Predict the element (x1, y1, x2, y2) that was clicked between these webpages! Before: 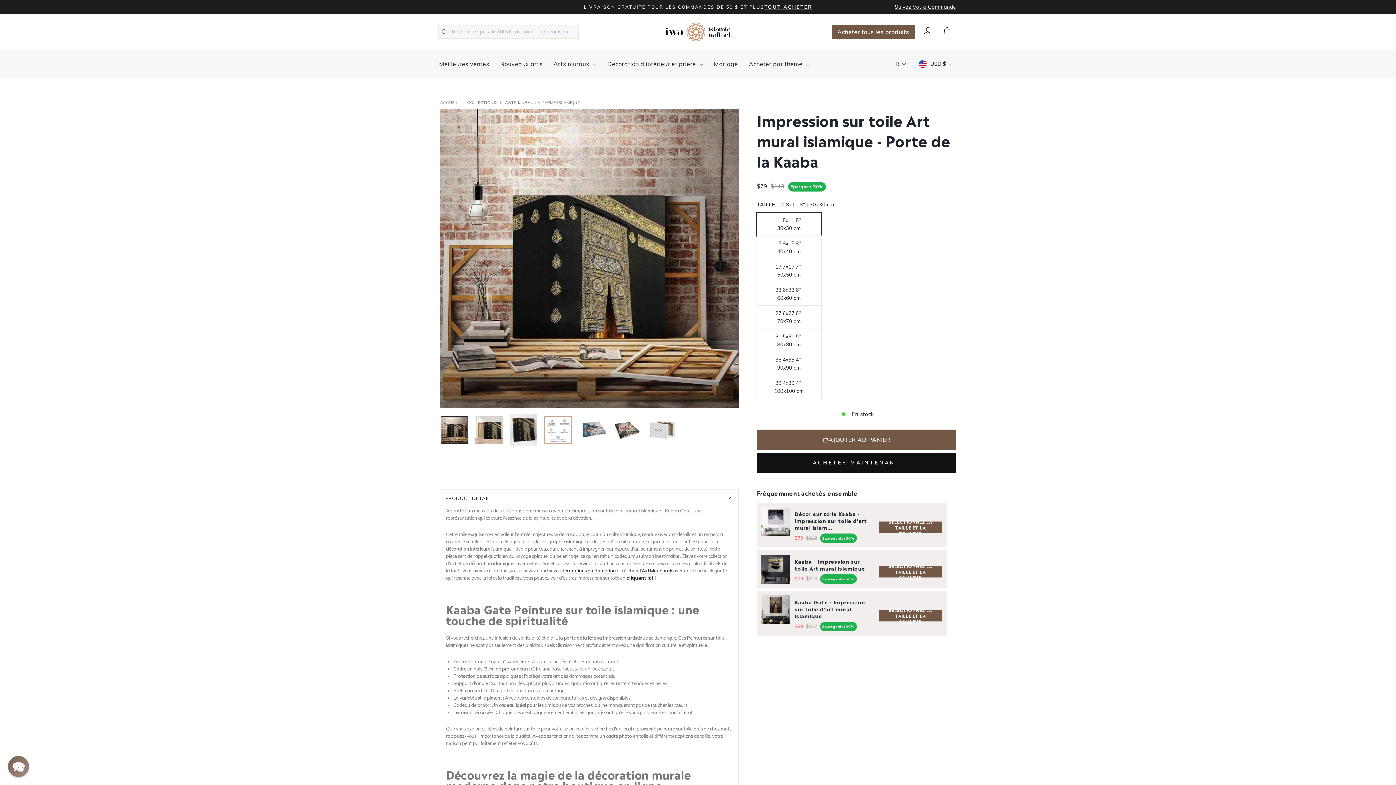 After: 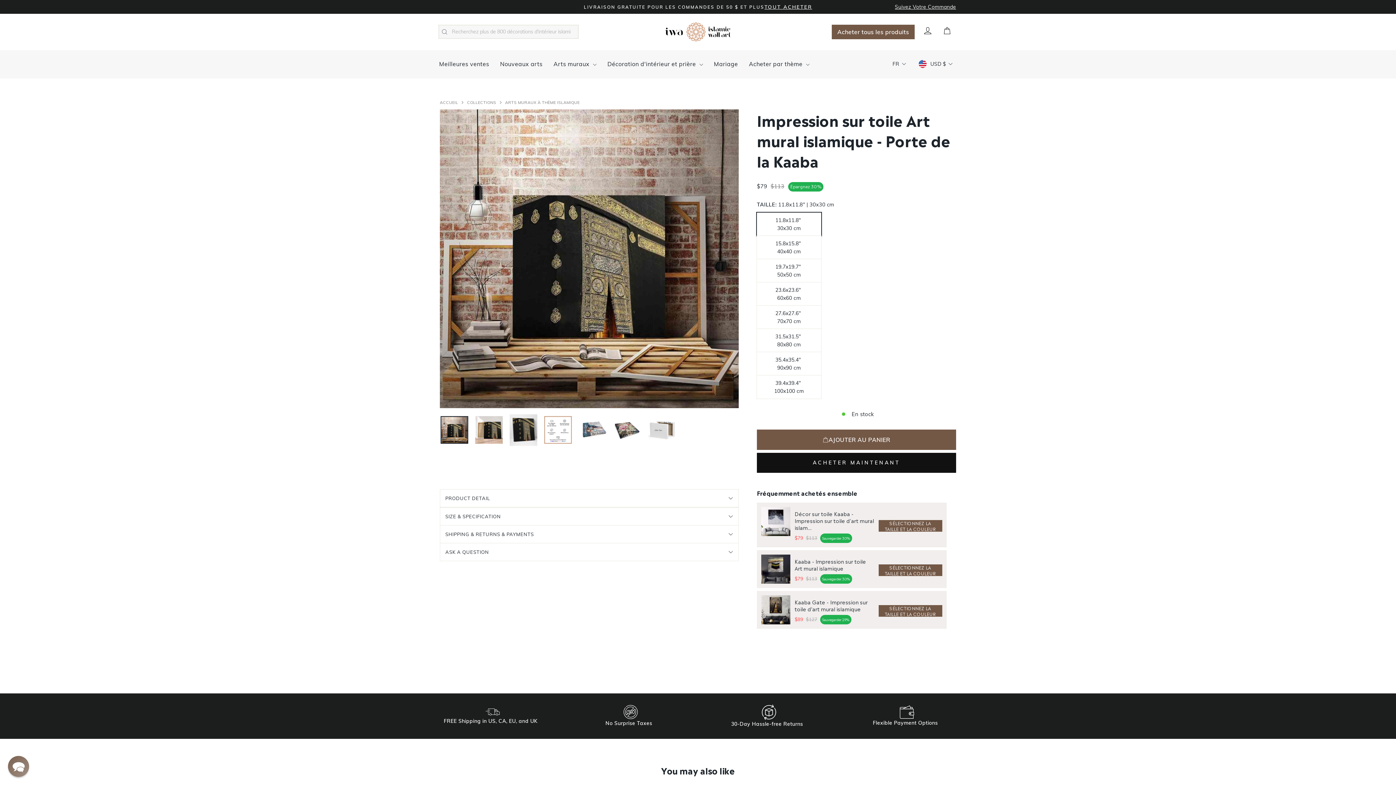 Action: bbox: (440, 489, 738, 507) label: PRODUCT DETAIL